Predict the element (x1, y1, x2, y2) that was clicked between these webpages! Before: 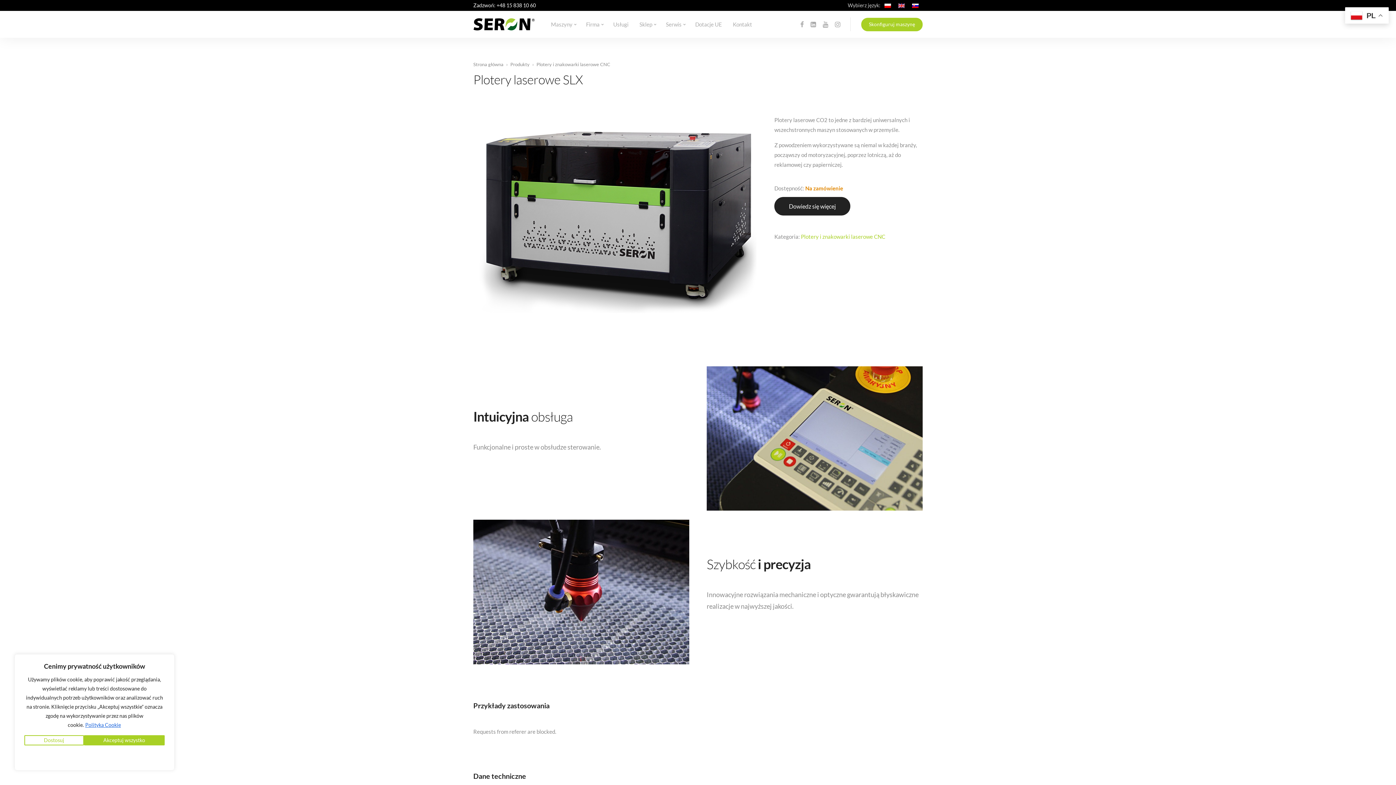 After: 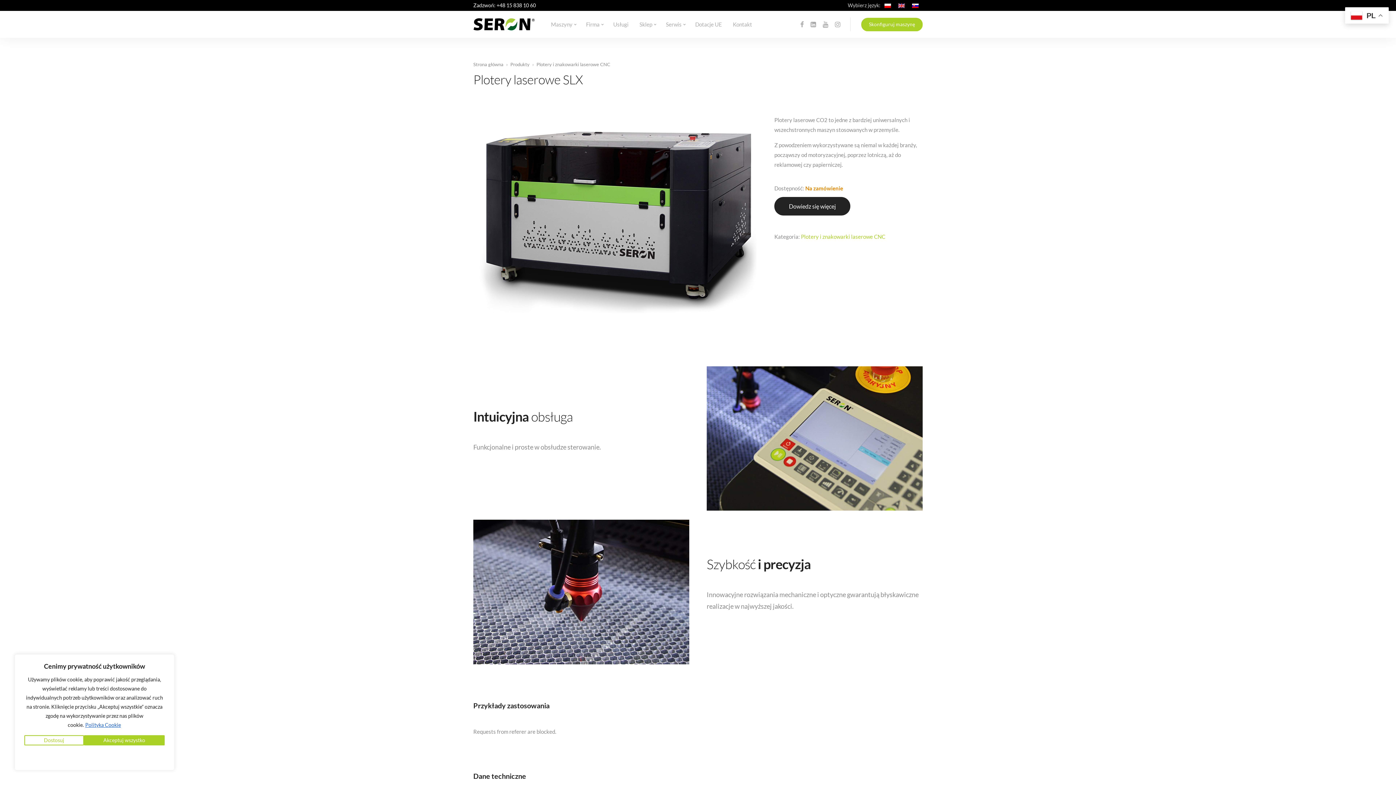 Action: bbox: (473, 2, 536, 8) label: Zadzwoń: +48 15 838 10 60